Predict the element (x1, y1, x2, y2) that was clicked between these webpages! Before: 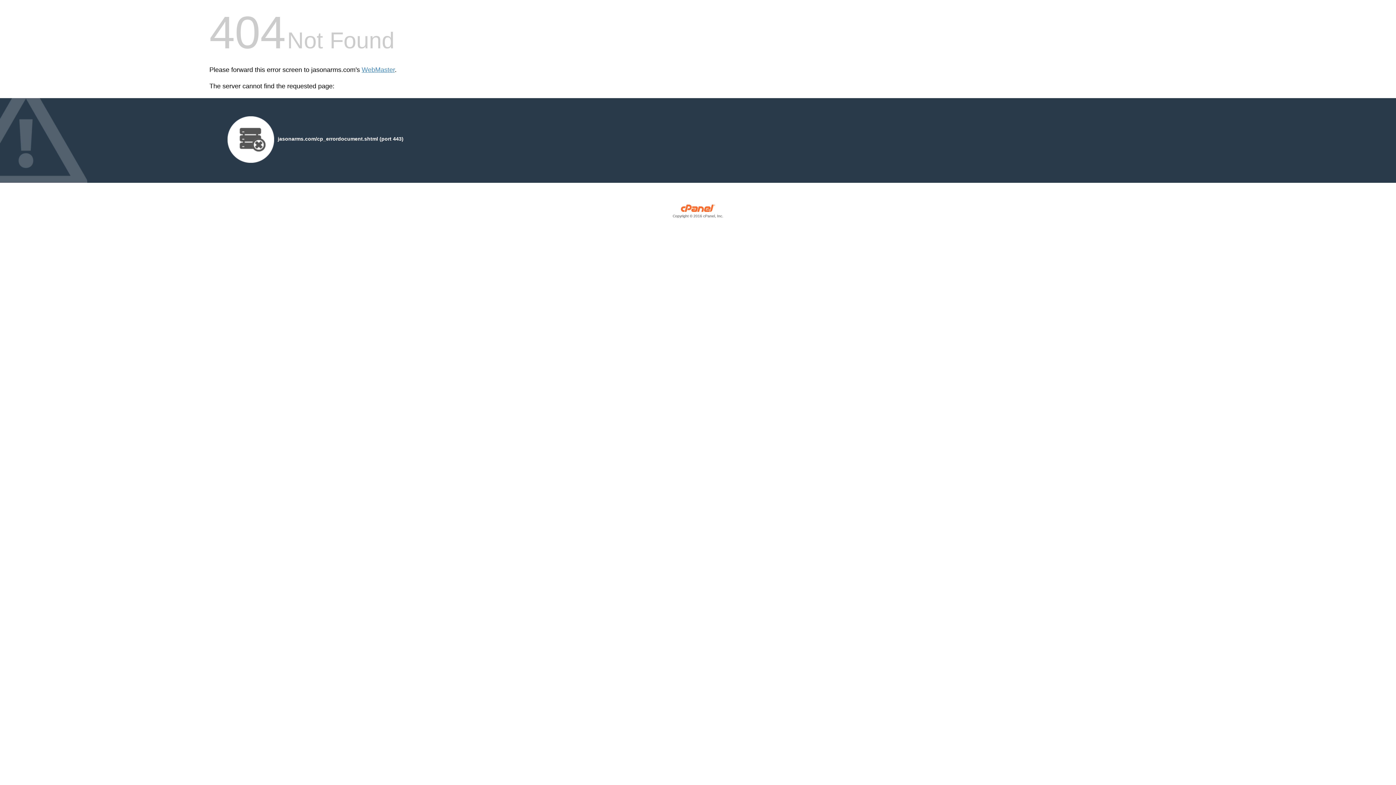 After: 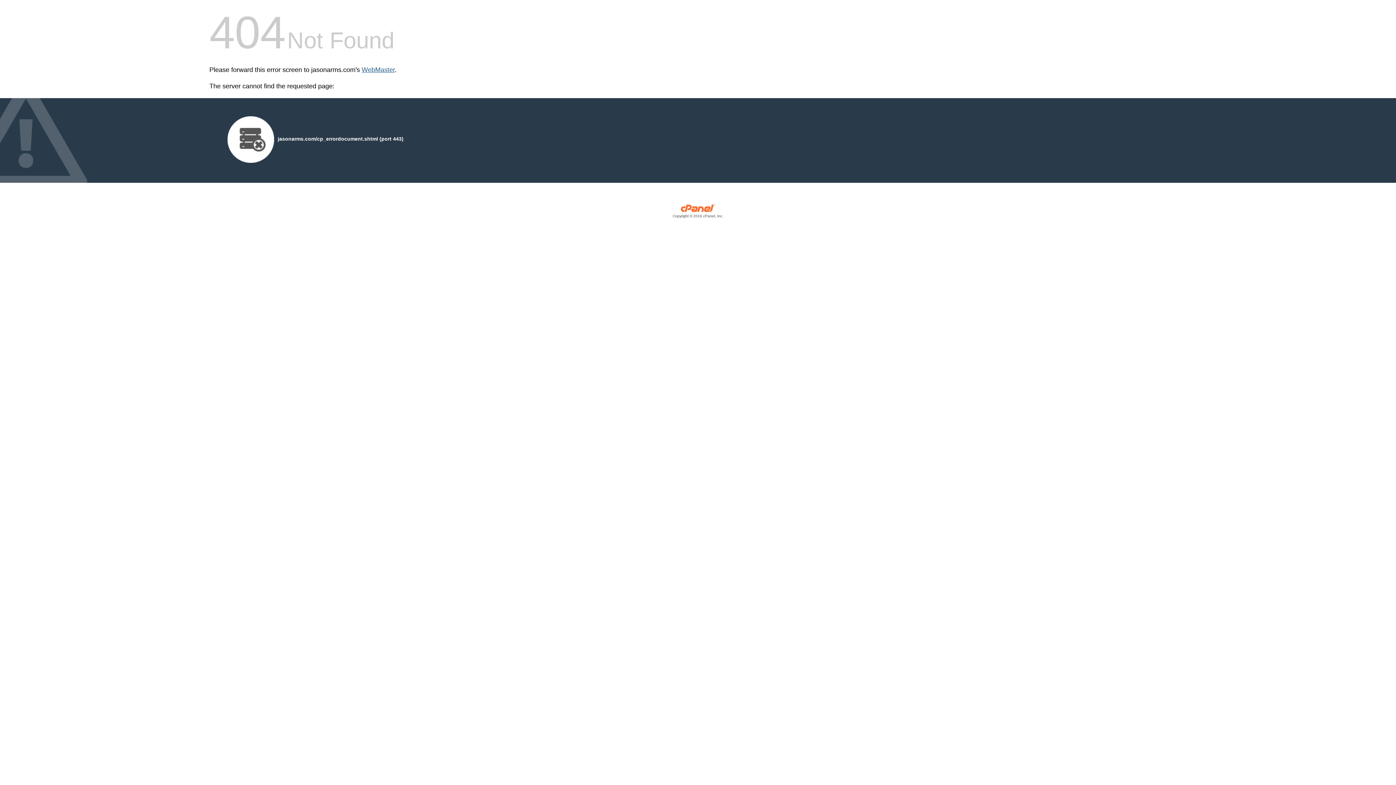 Action: label: WebMaster bbox: (361, 66, 394, 73)